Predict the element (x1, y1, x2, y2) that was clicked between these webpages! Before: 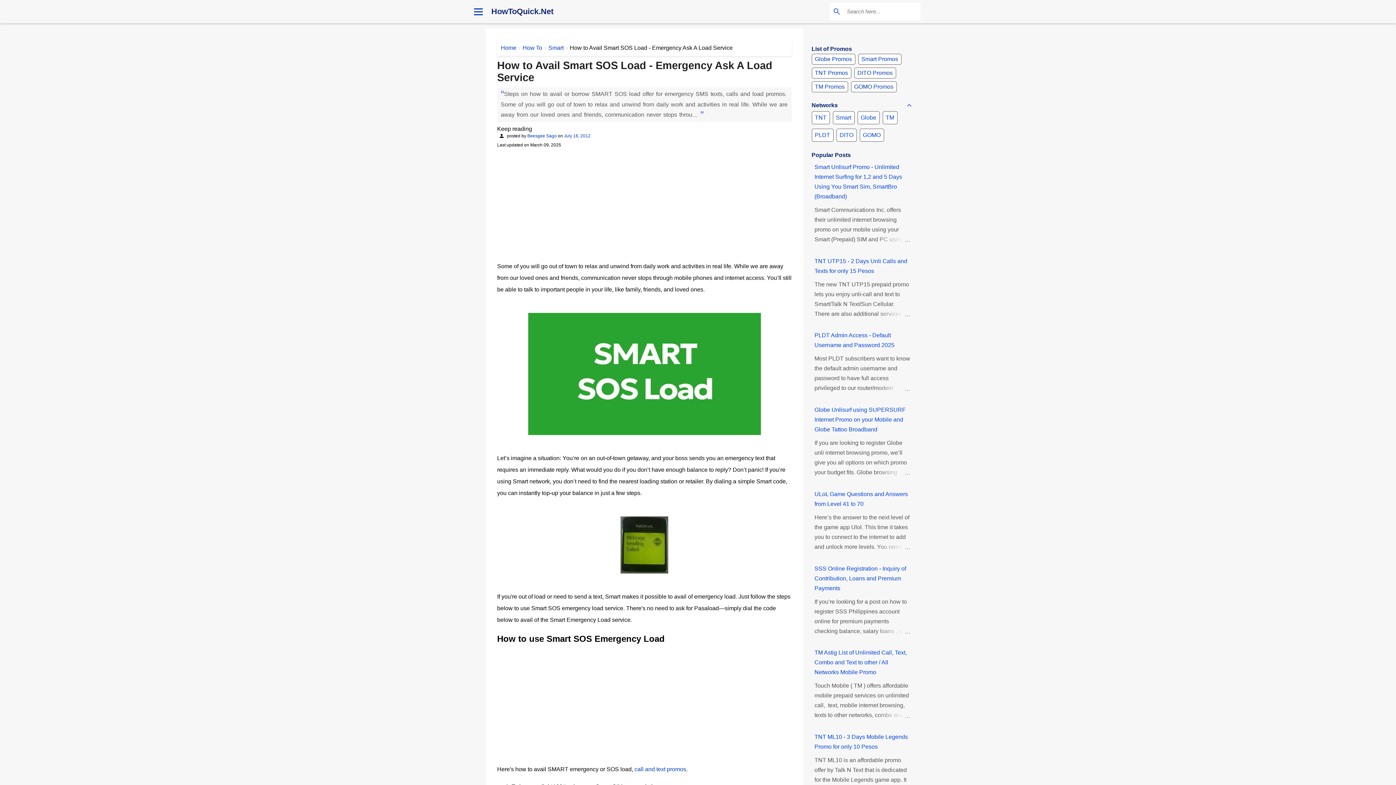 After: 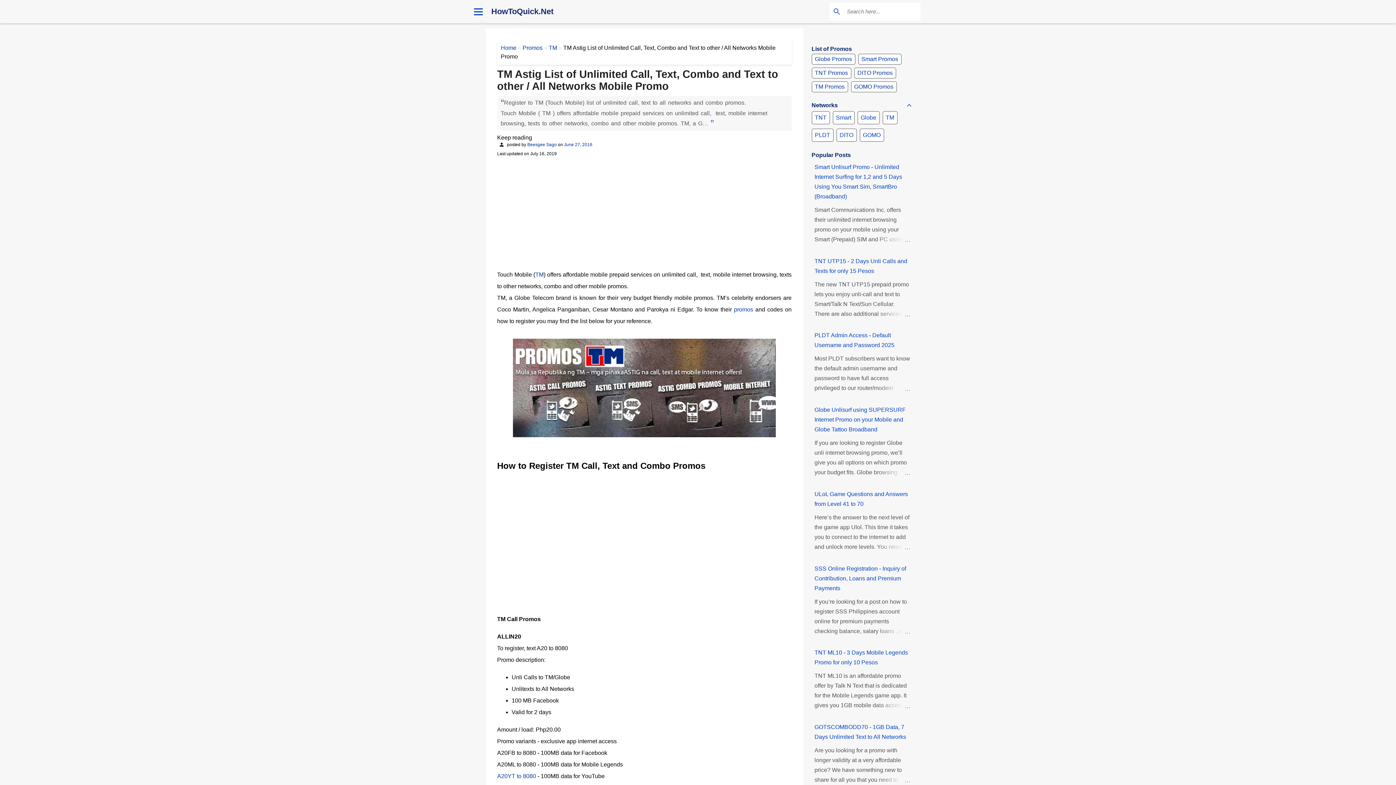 Action: bbox: (875, 711, 910, 721)